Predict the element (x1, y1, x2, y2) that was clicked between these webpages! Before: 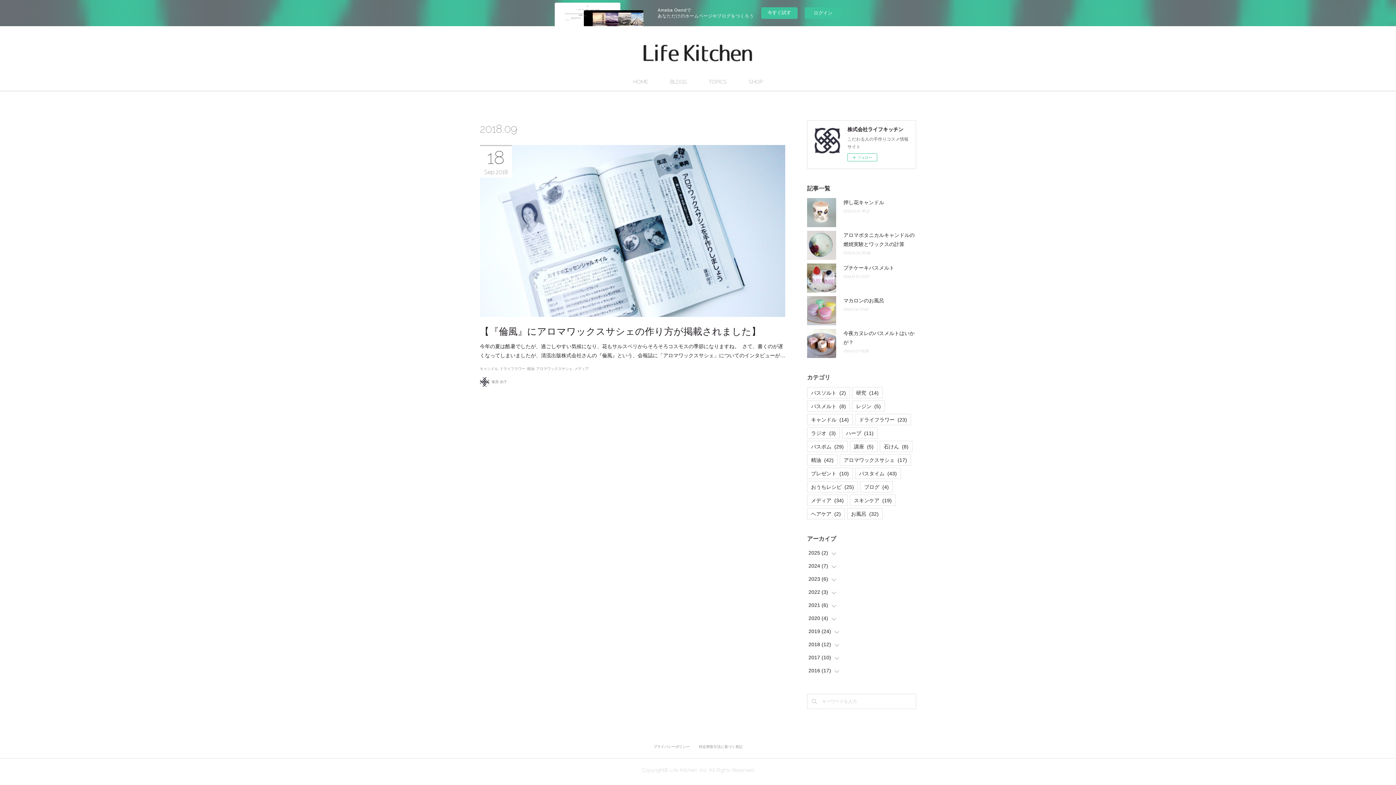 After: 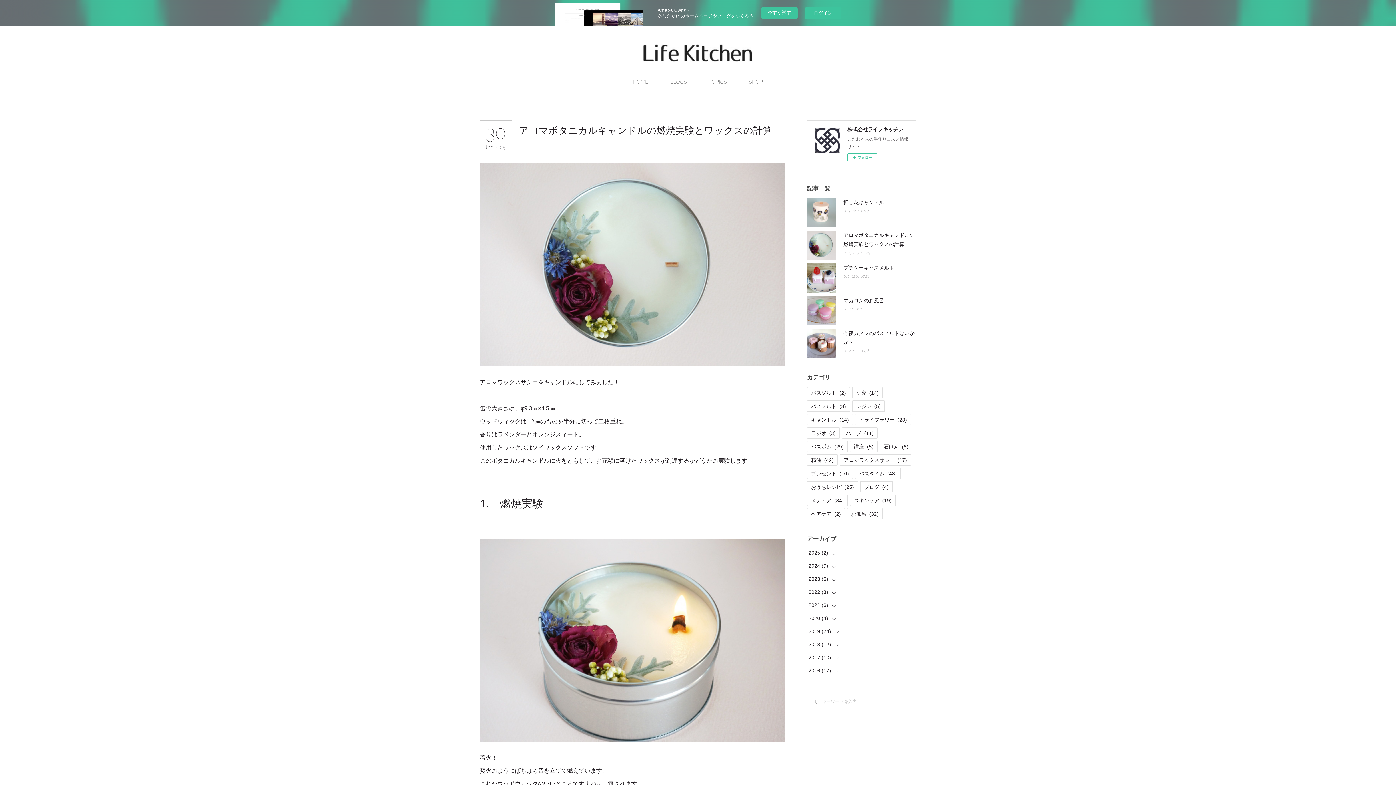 Action: bbox: (843, 250, 870, 254) label: 2025.01.30 06:49